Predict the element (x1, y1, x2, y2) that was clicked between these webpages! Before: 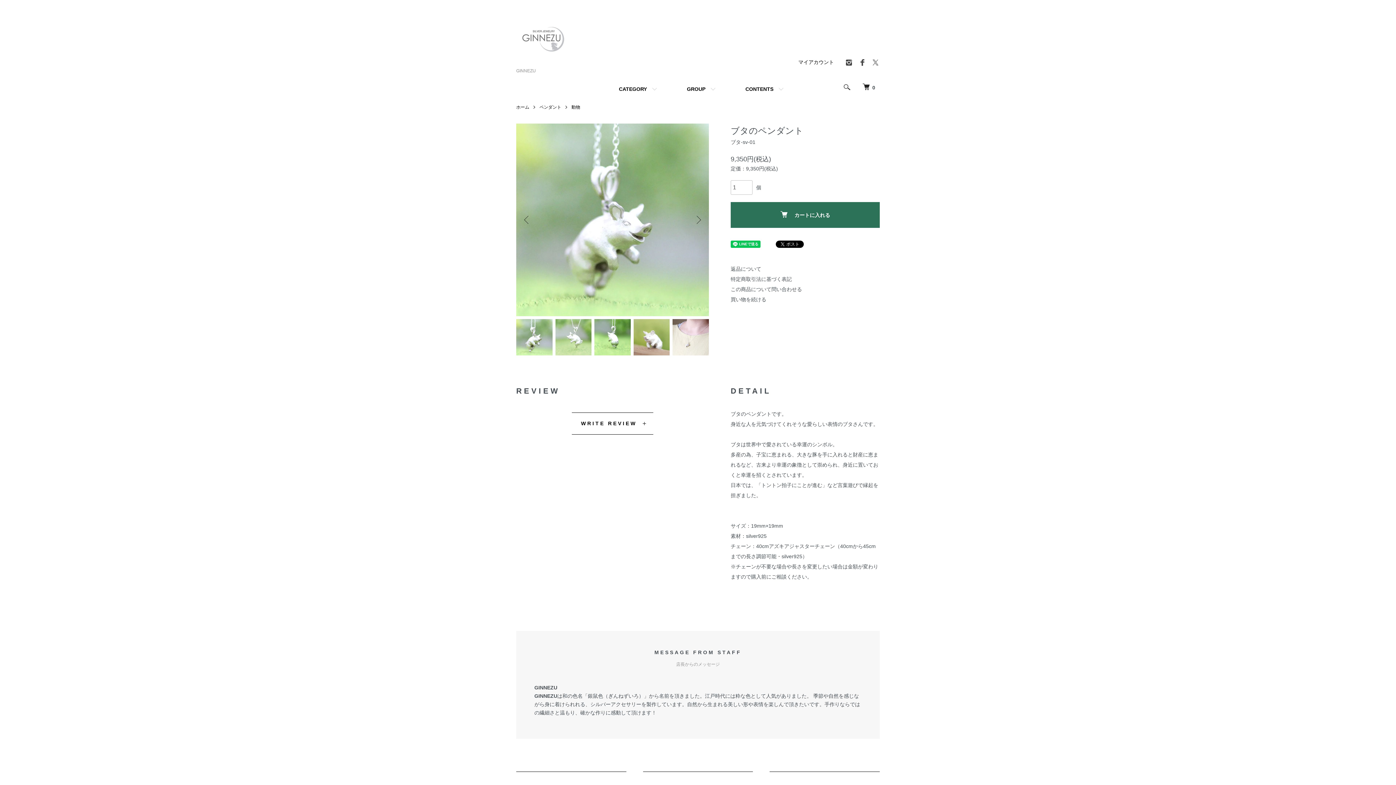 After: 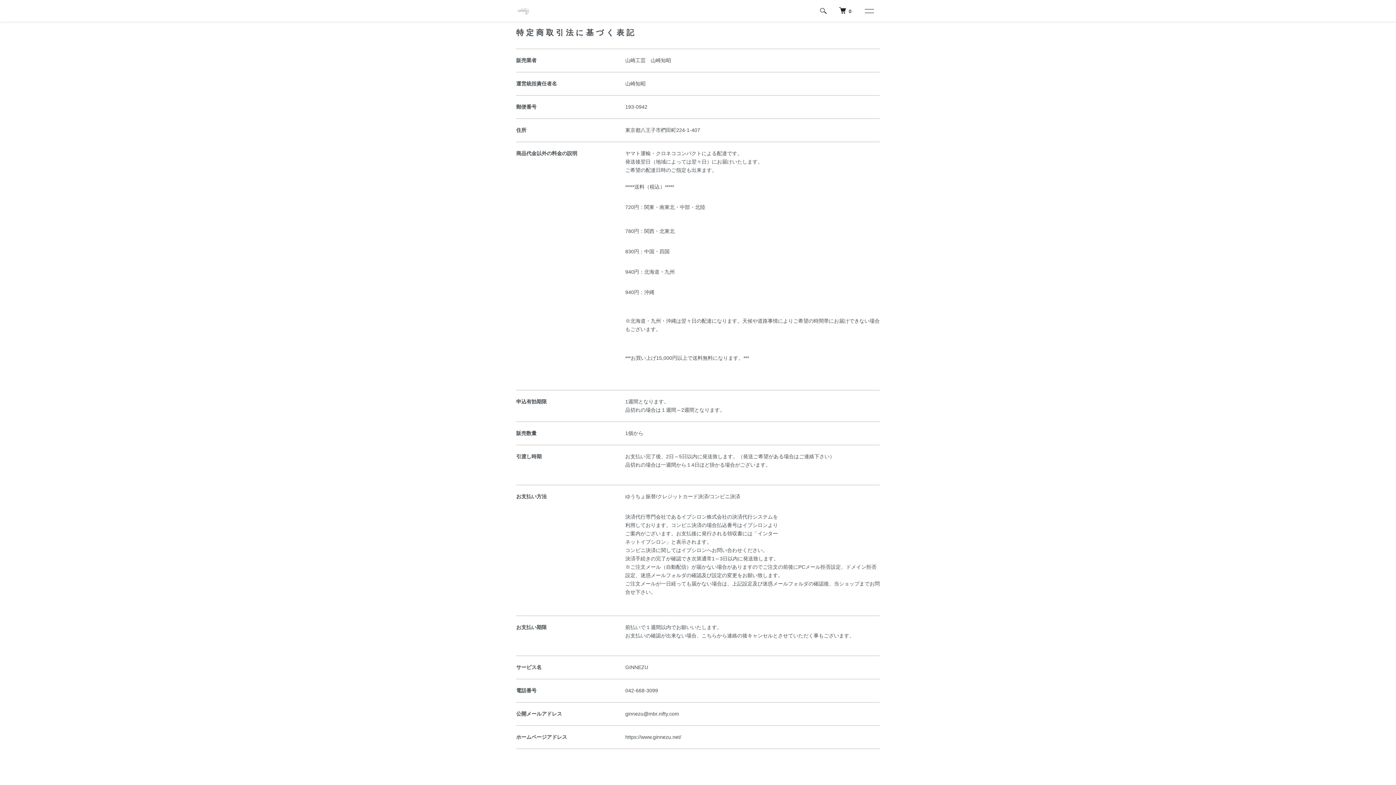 Action: label: 特定商取引法に基づく表記 bbox: (730, 276, 792, 282)